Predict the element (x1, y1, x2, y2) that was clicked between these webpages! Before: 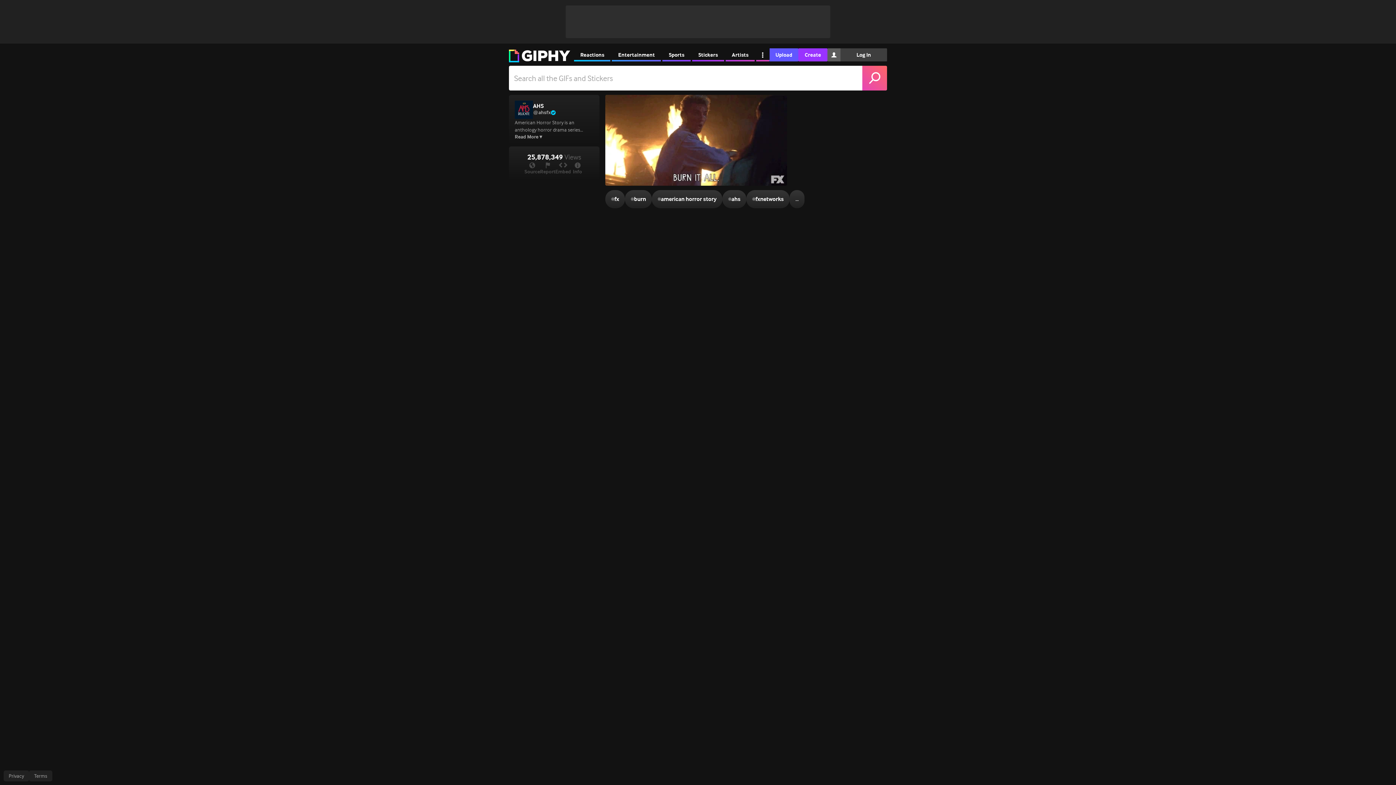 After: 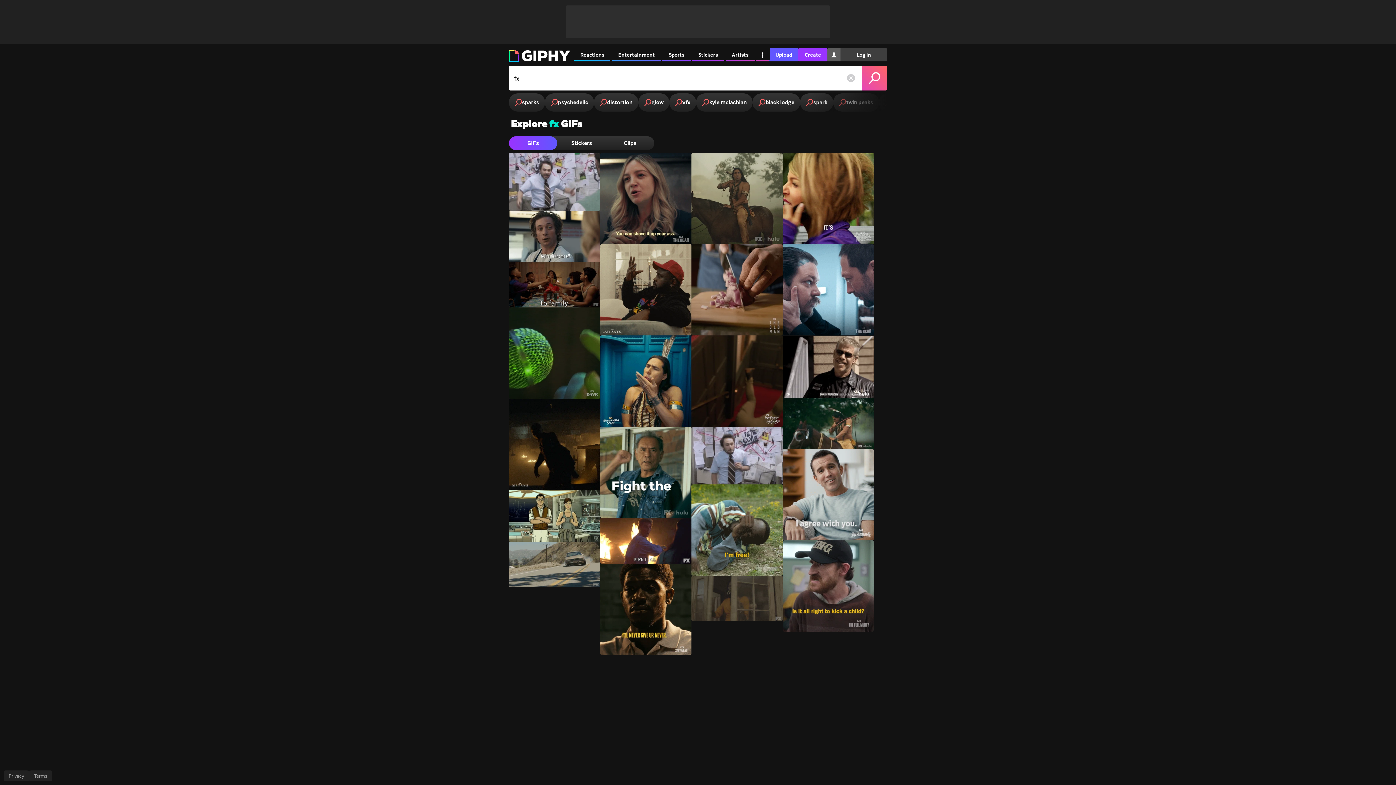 Action: bbox: (605, 190, 625, 208) label: #
fx